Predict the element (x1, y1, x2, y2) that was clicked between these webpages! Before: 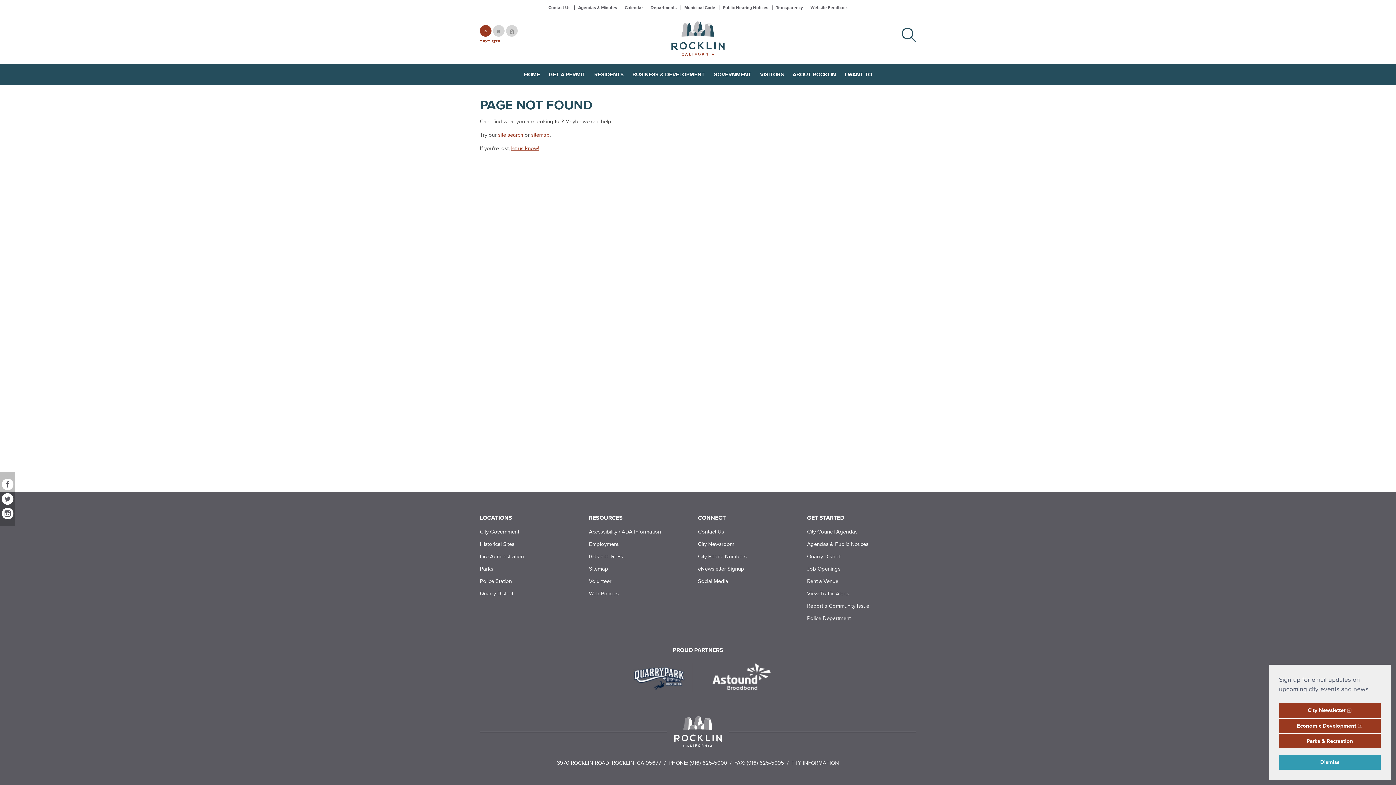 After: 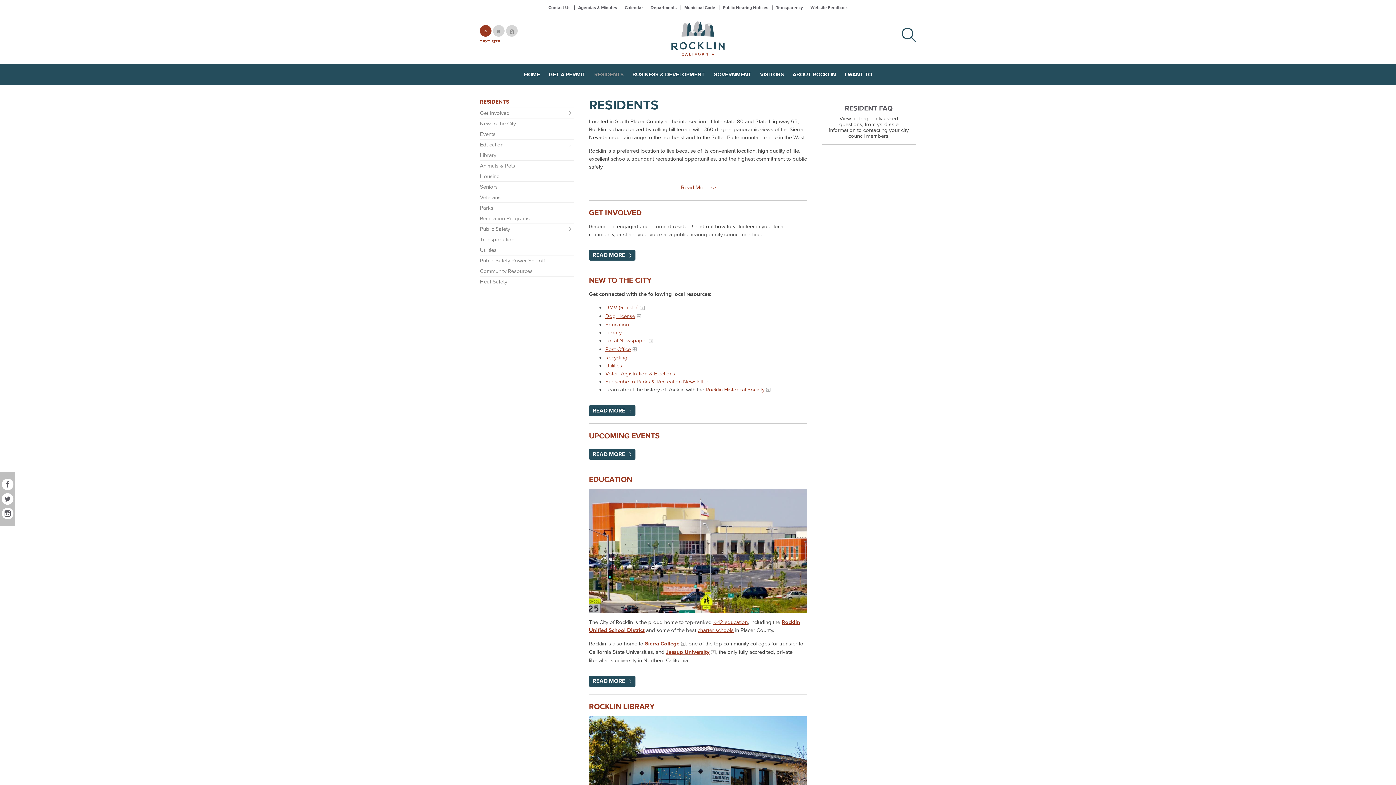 Action: label: RESIDENTS bbox: (590, 64, 628, 85)